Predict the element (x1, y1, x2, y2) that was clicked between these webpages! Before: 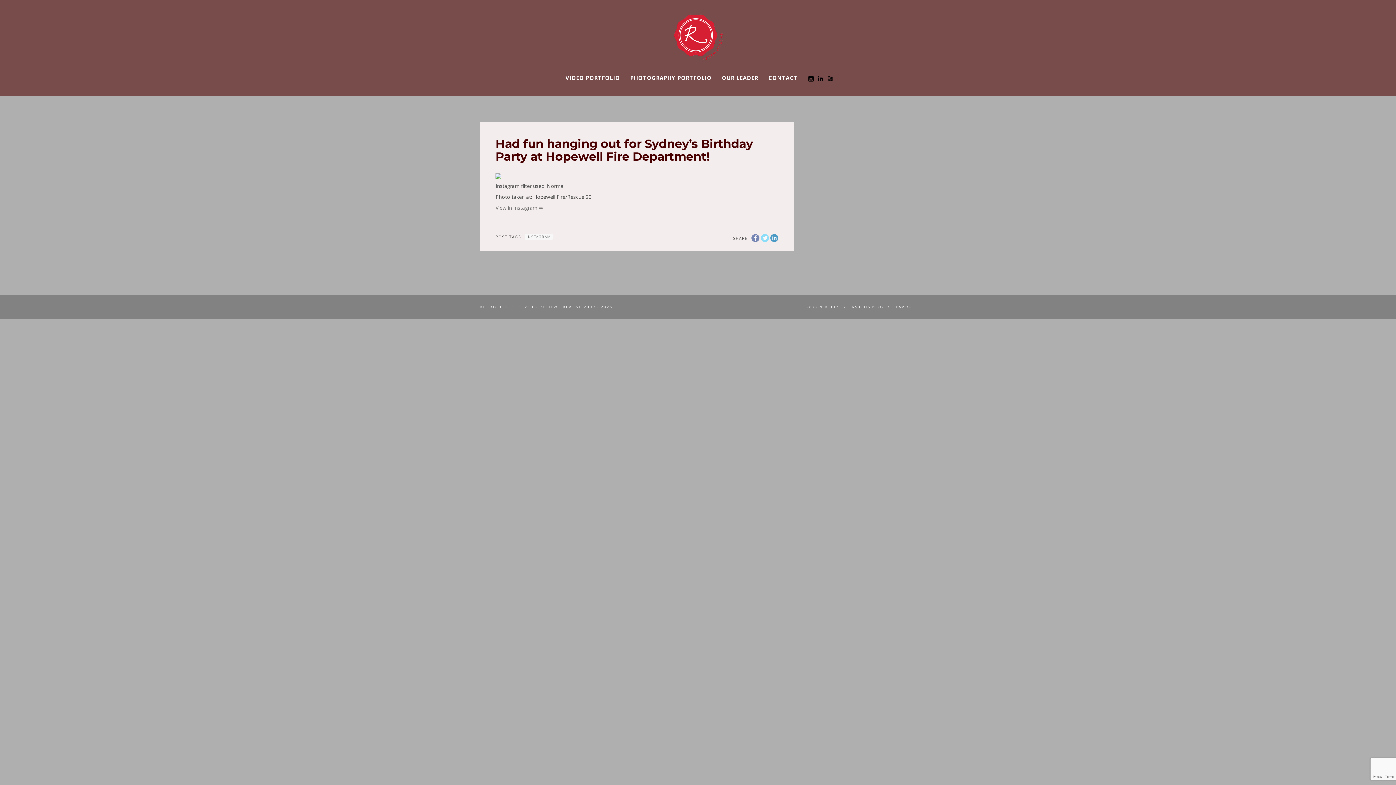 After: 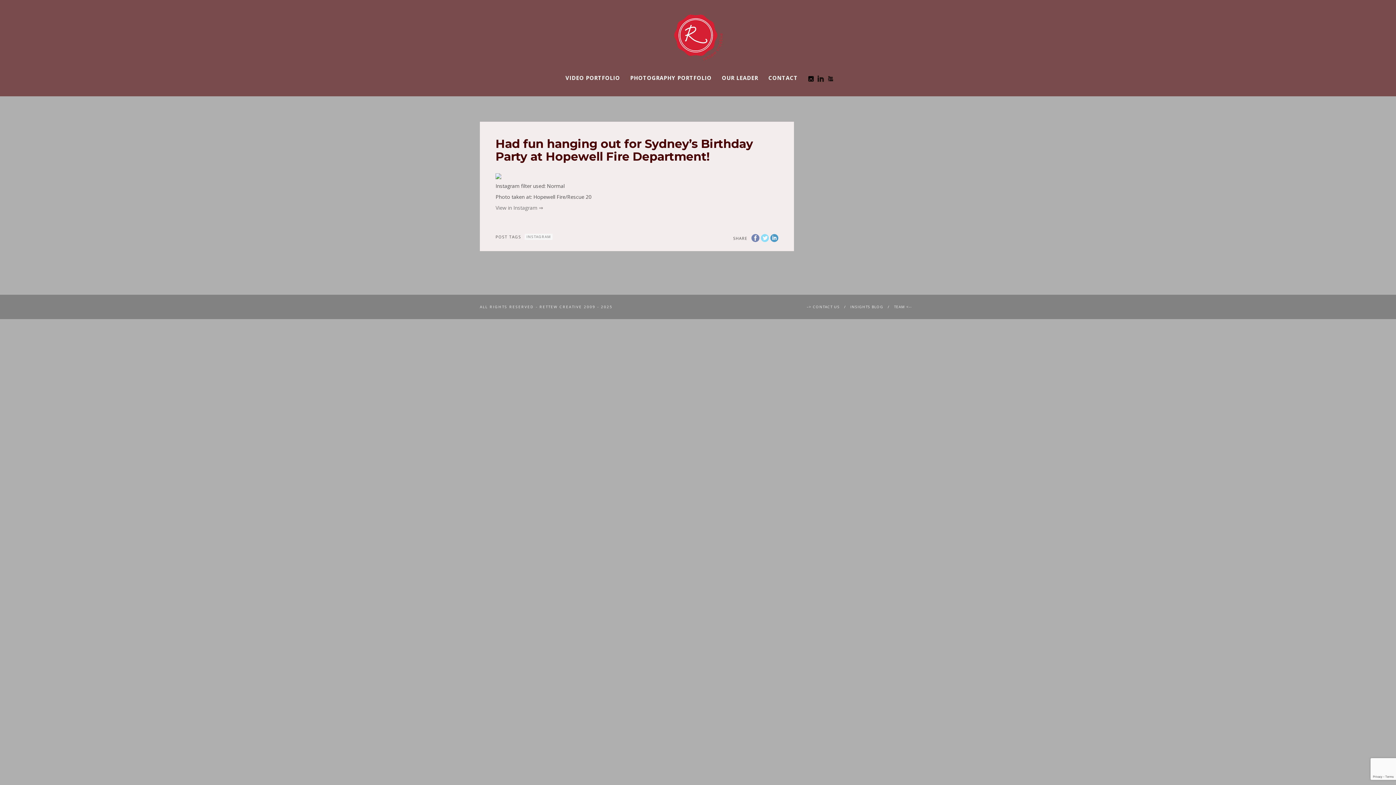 Action: bbox: (816, 74, 825, 83)